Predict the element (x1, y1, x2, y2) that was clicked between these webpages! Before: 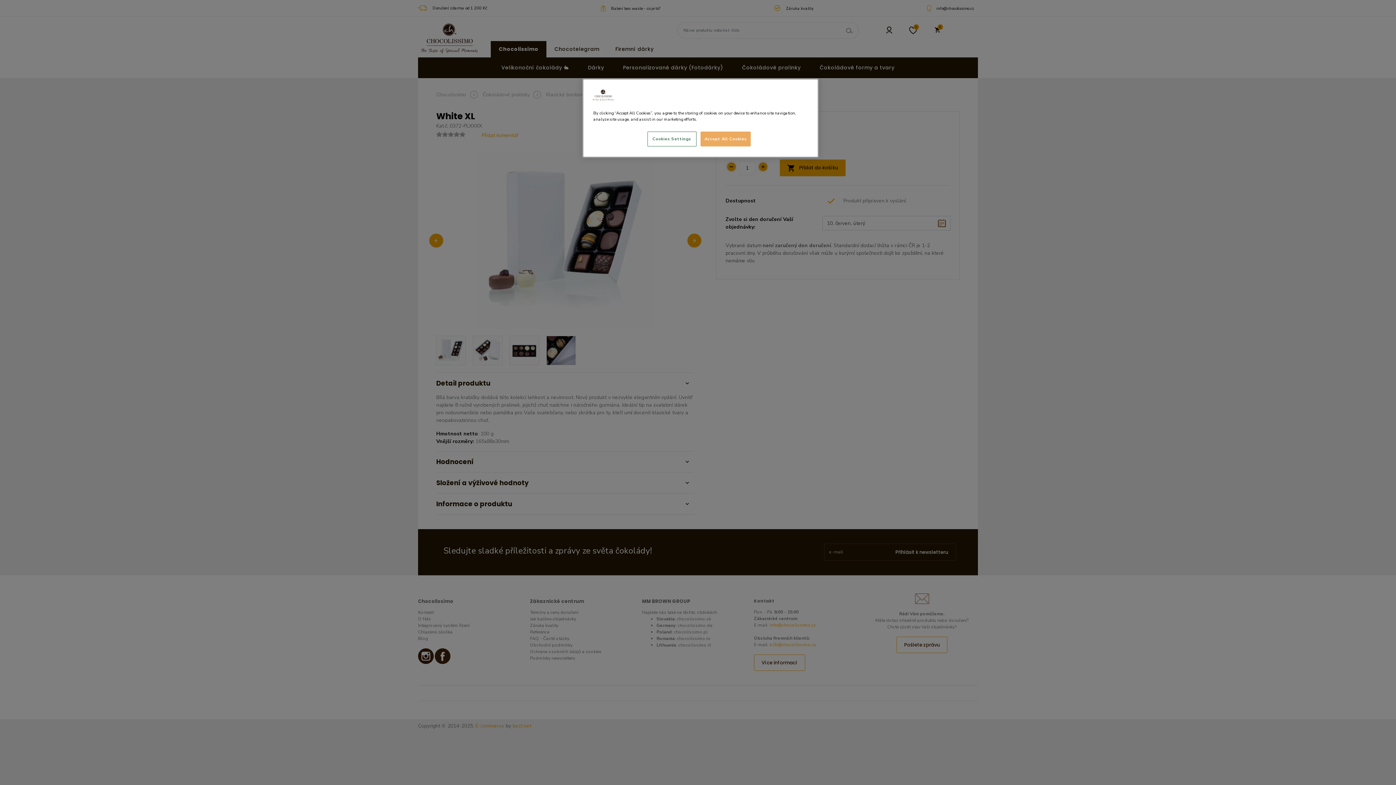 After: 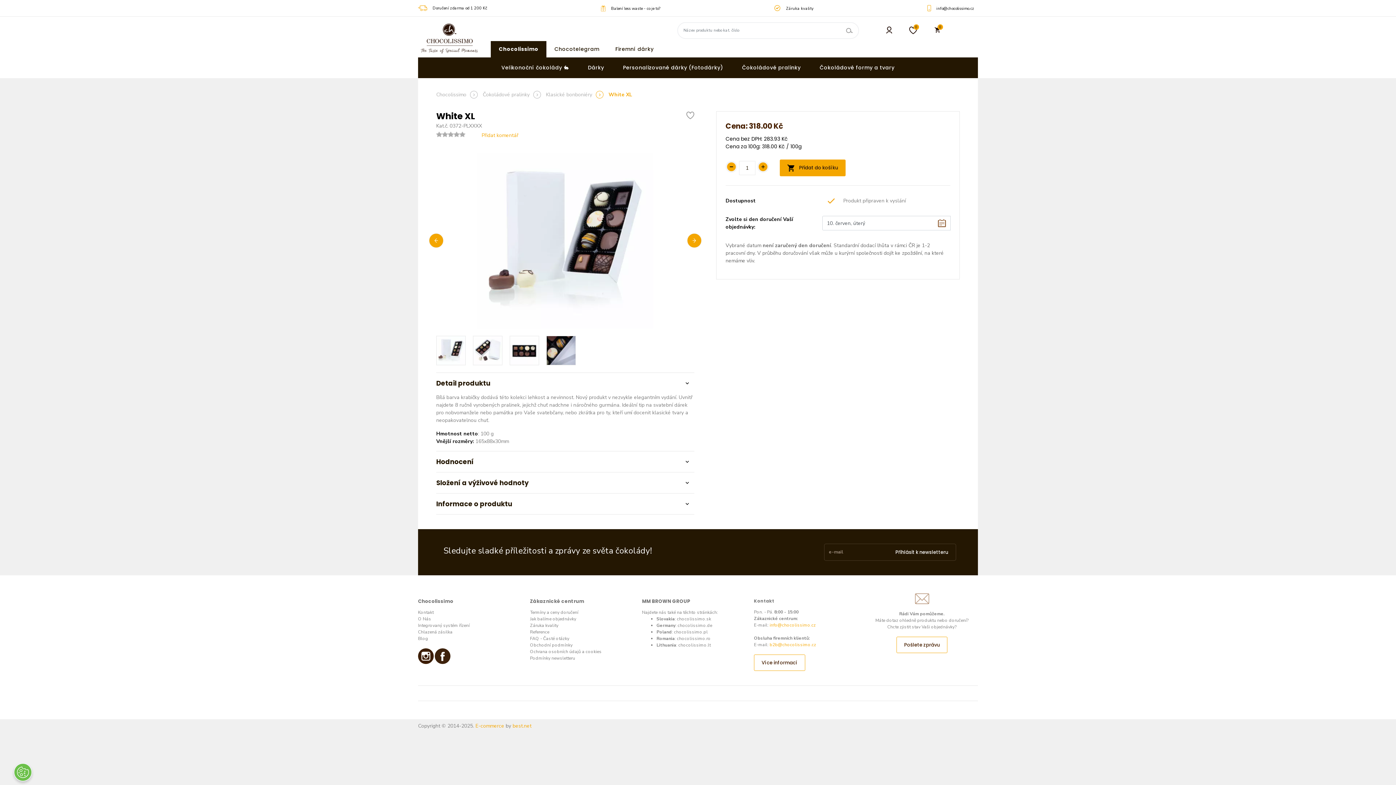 Action: bbox: (700, 131, 751, 146) label: Accept All Cookies